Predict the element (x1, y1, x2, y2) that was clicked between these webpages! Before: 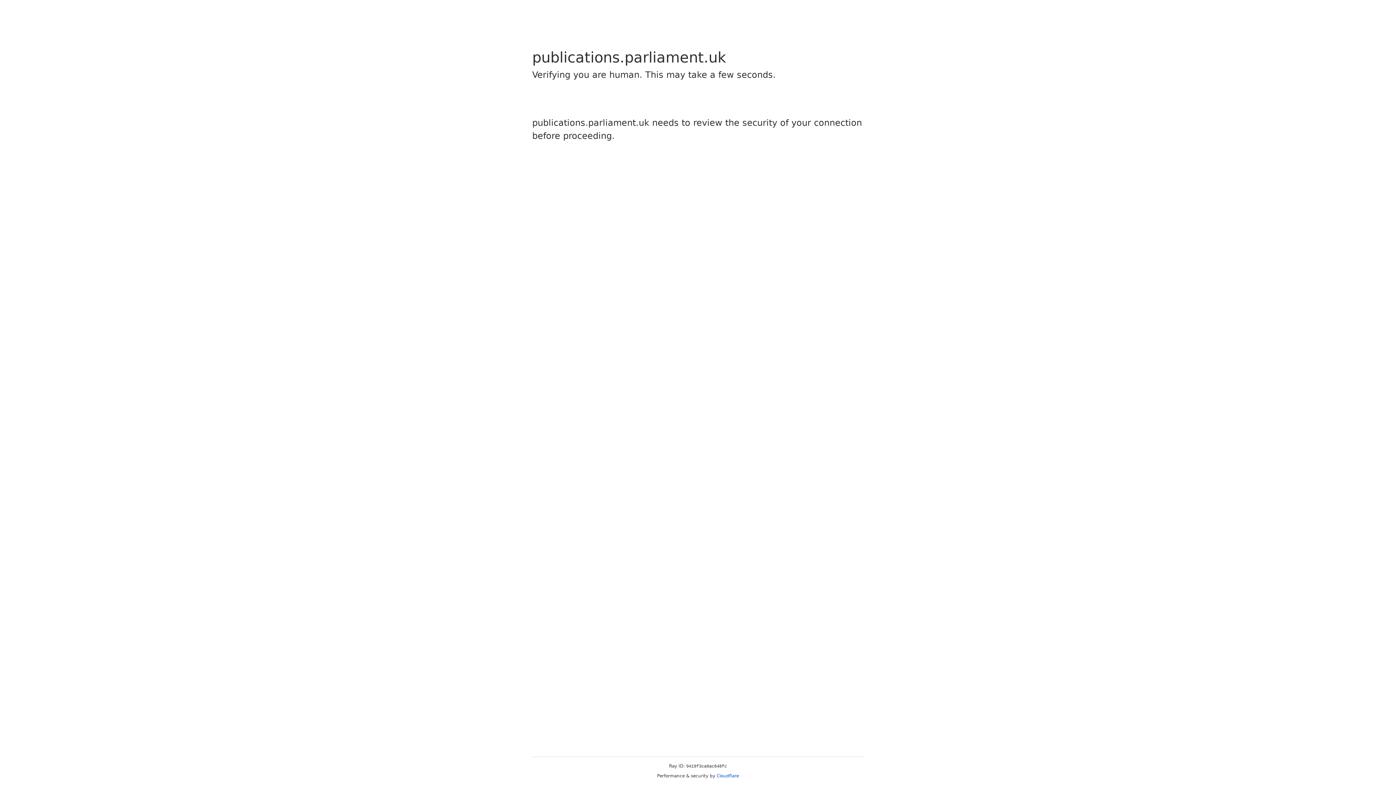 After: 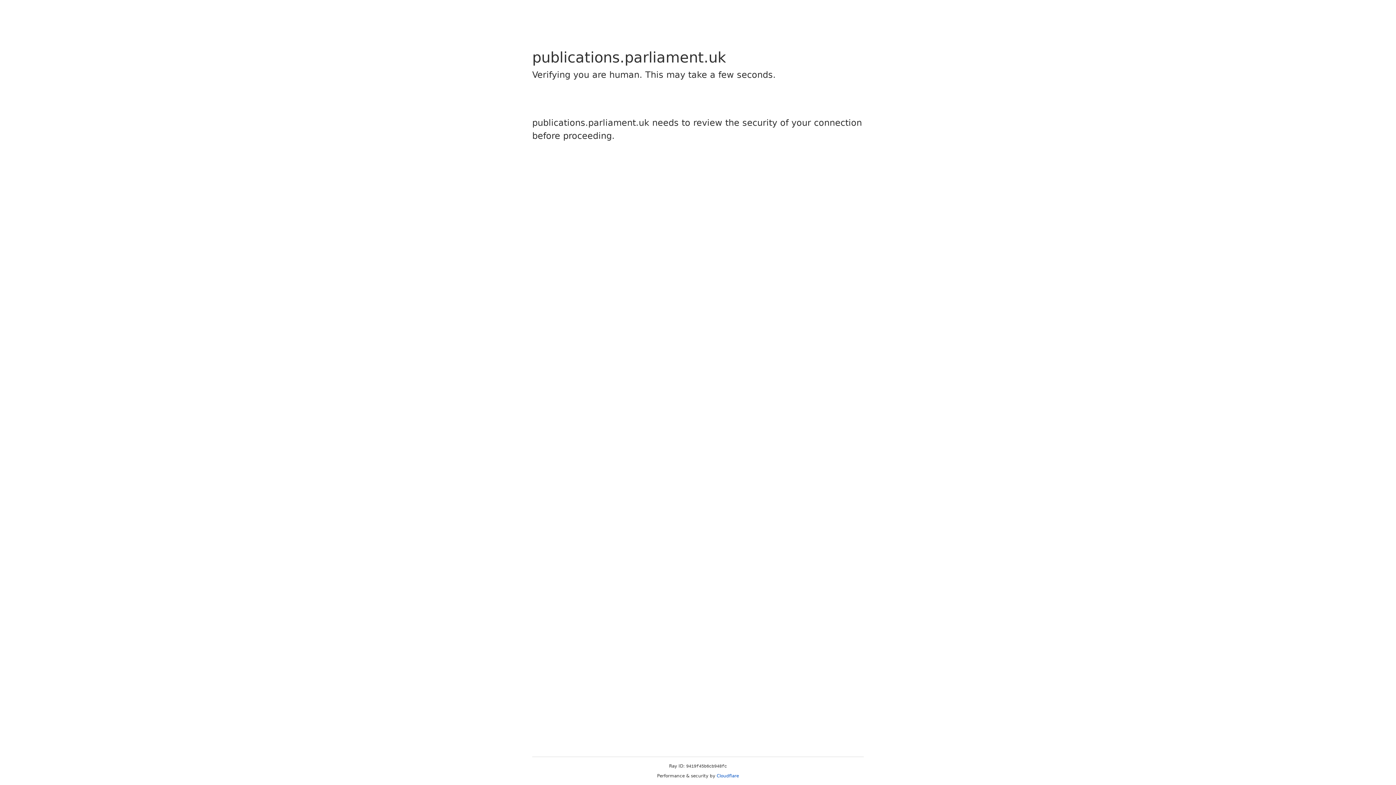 Action: label: Cloudflare bbox: (716, 773, 739, 778)